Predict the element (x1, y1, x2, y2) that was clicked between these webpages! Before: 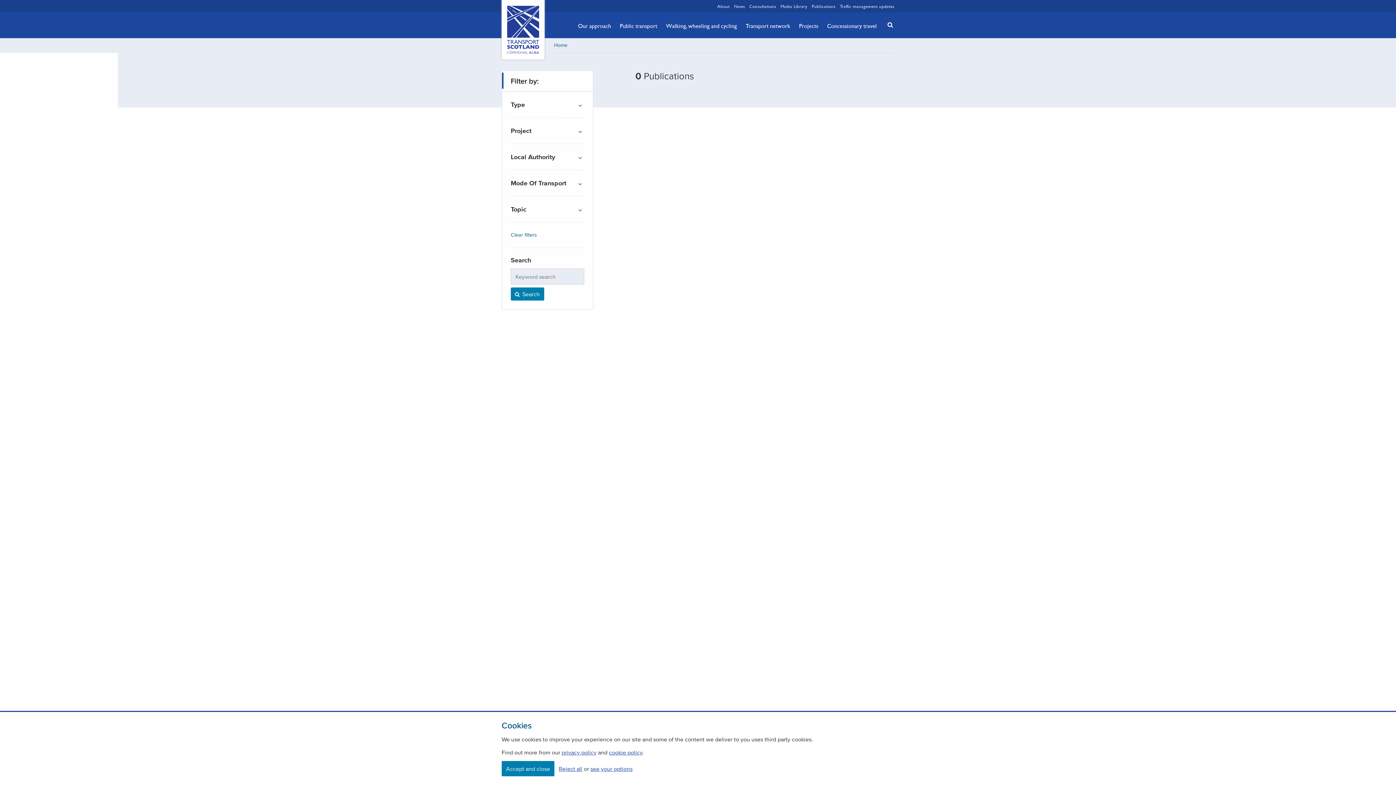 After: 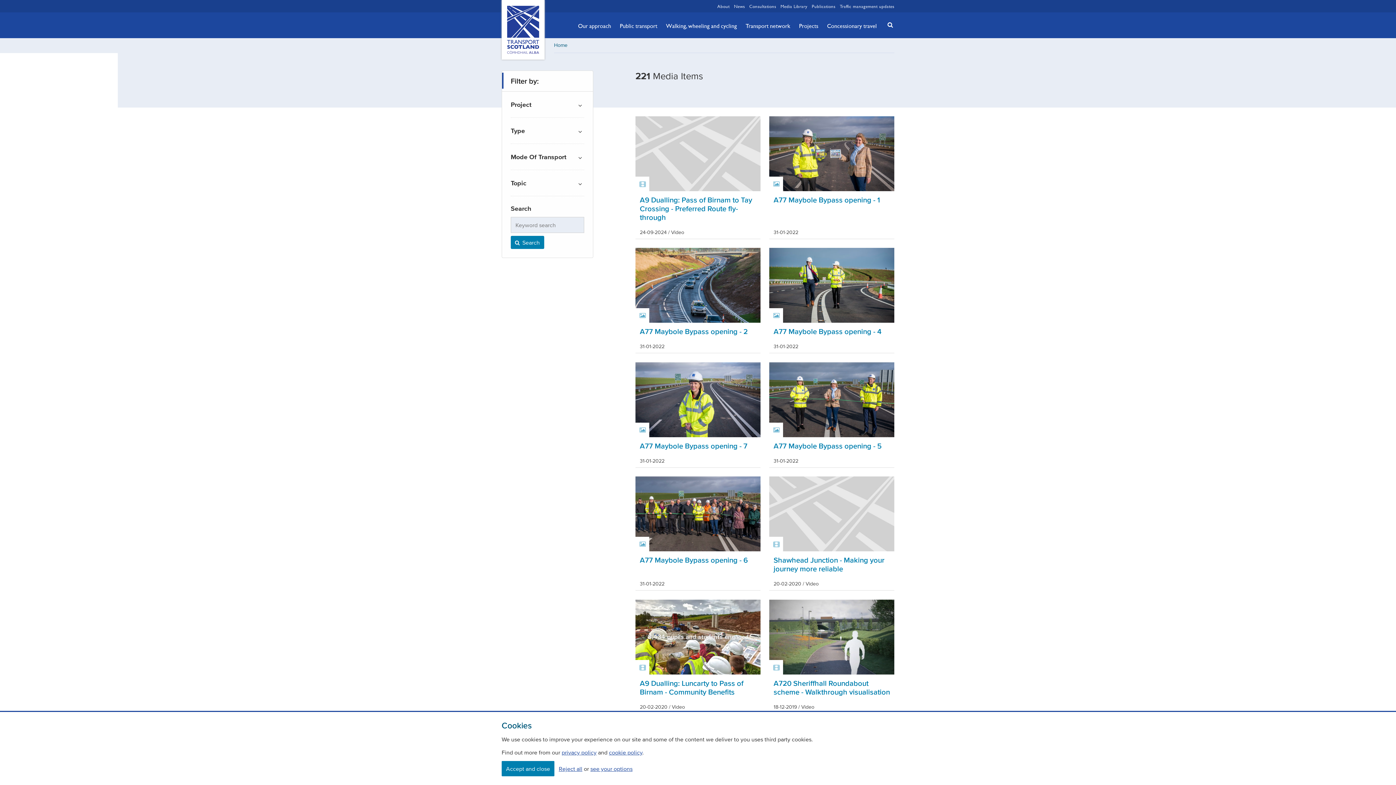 Action: bbox: (780, 2, 807, 9) label: Media Library